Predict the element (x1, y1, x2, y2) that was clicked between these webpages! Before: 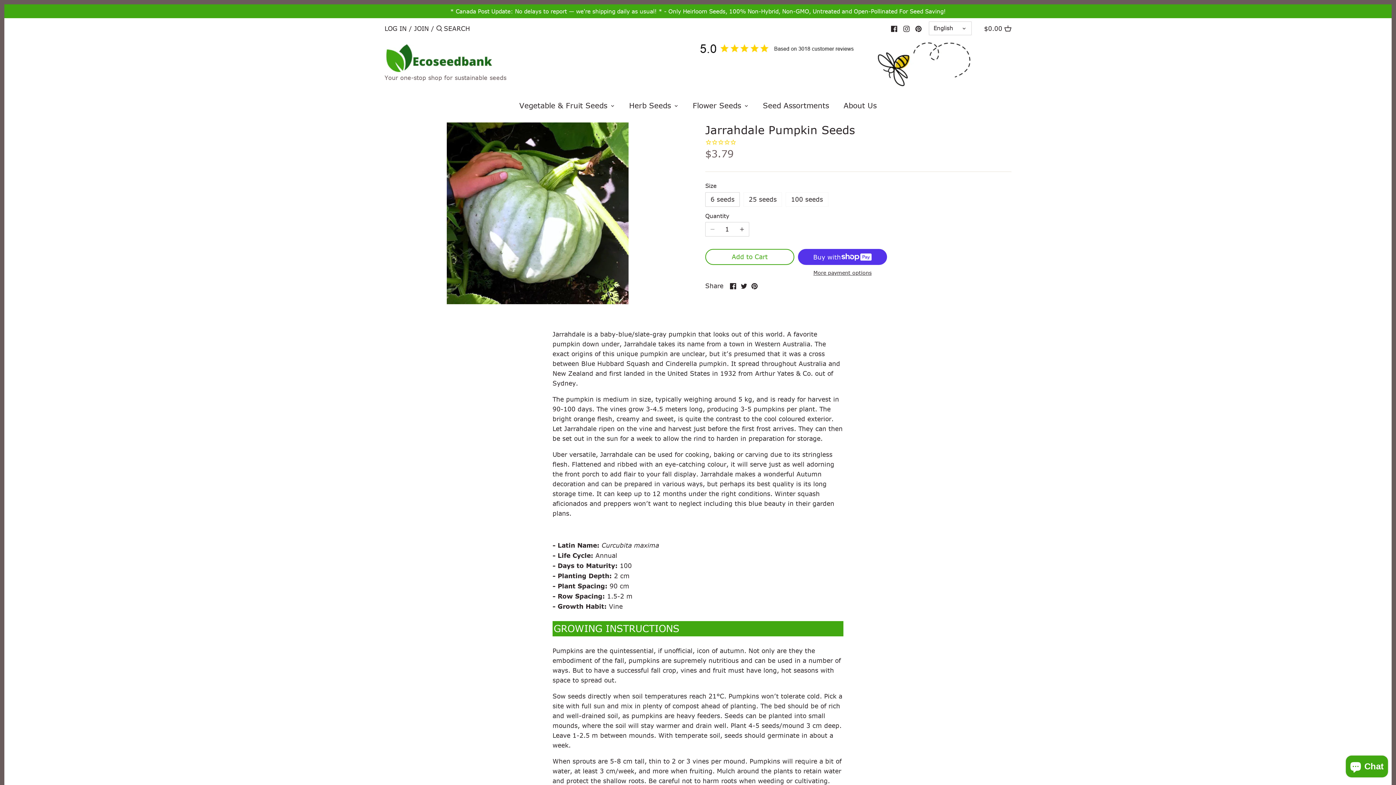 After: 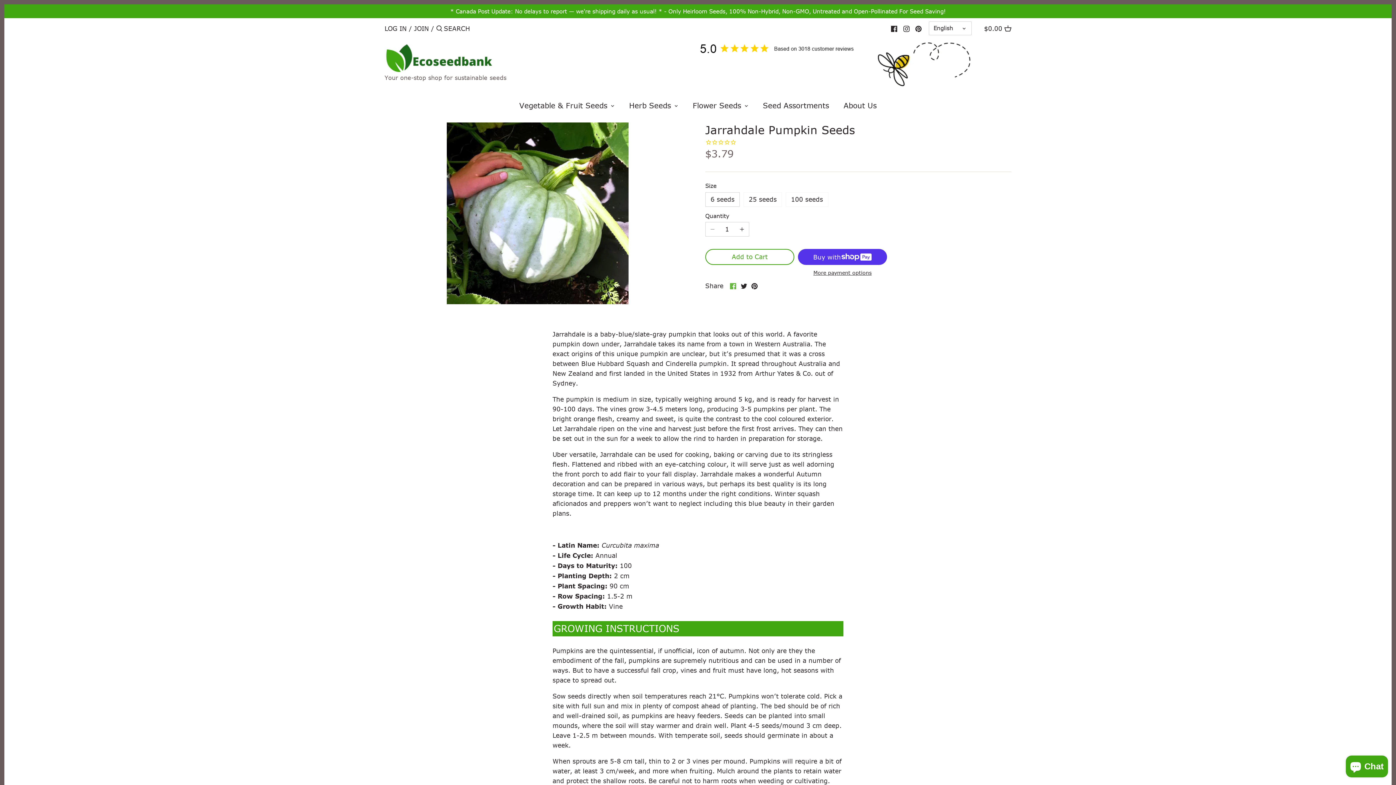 Action: label: Share on Facebook bbox: (730, 281, 736, 289)